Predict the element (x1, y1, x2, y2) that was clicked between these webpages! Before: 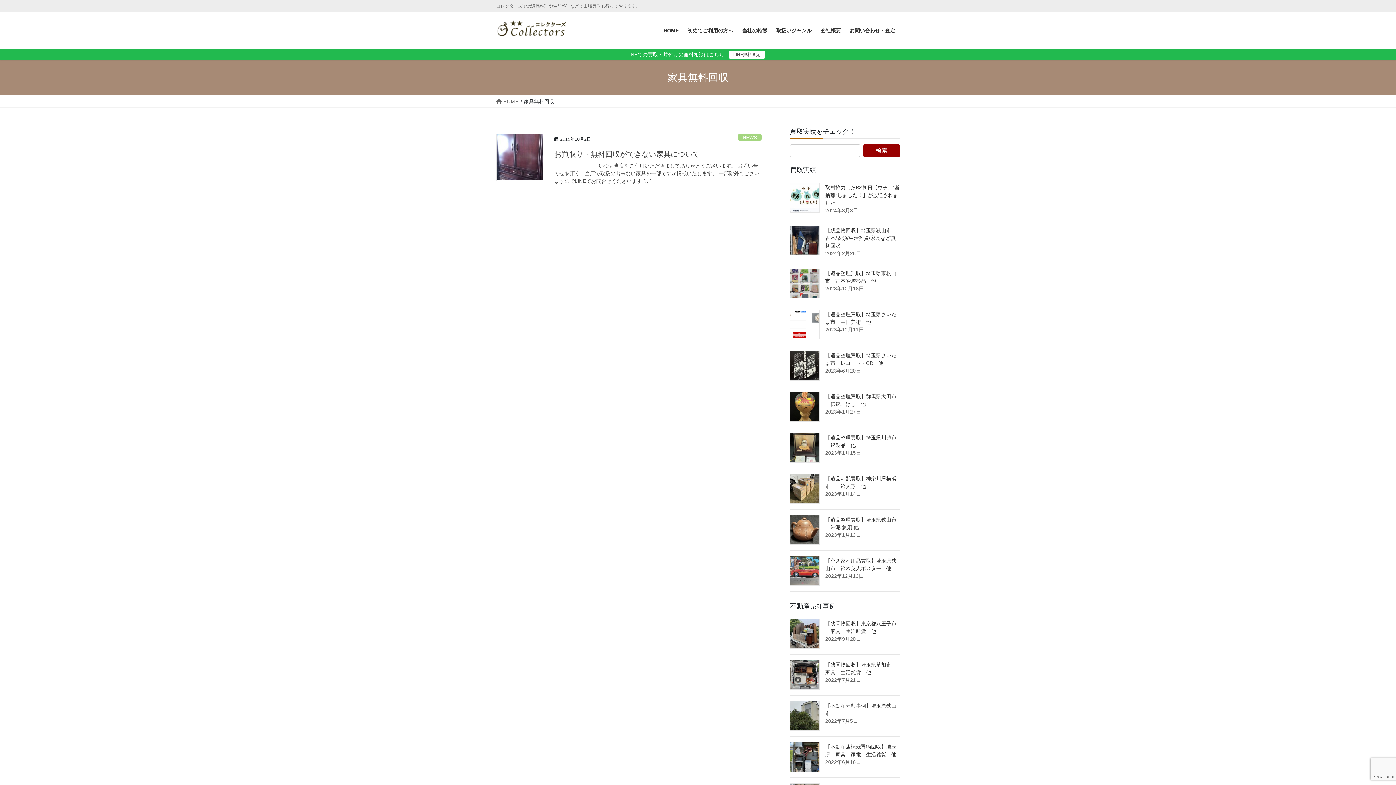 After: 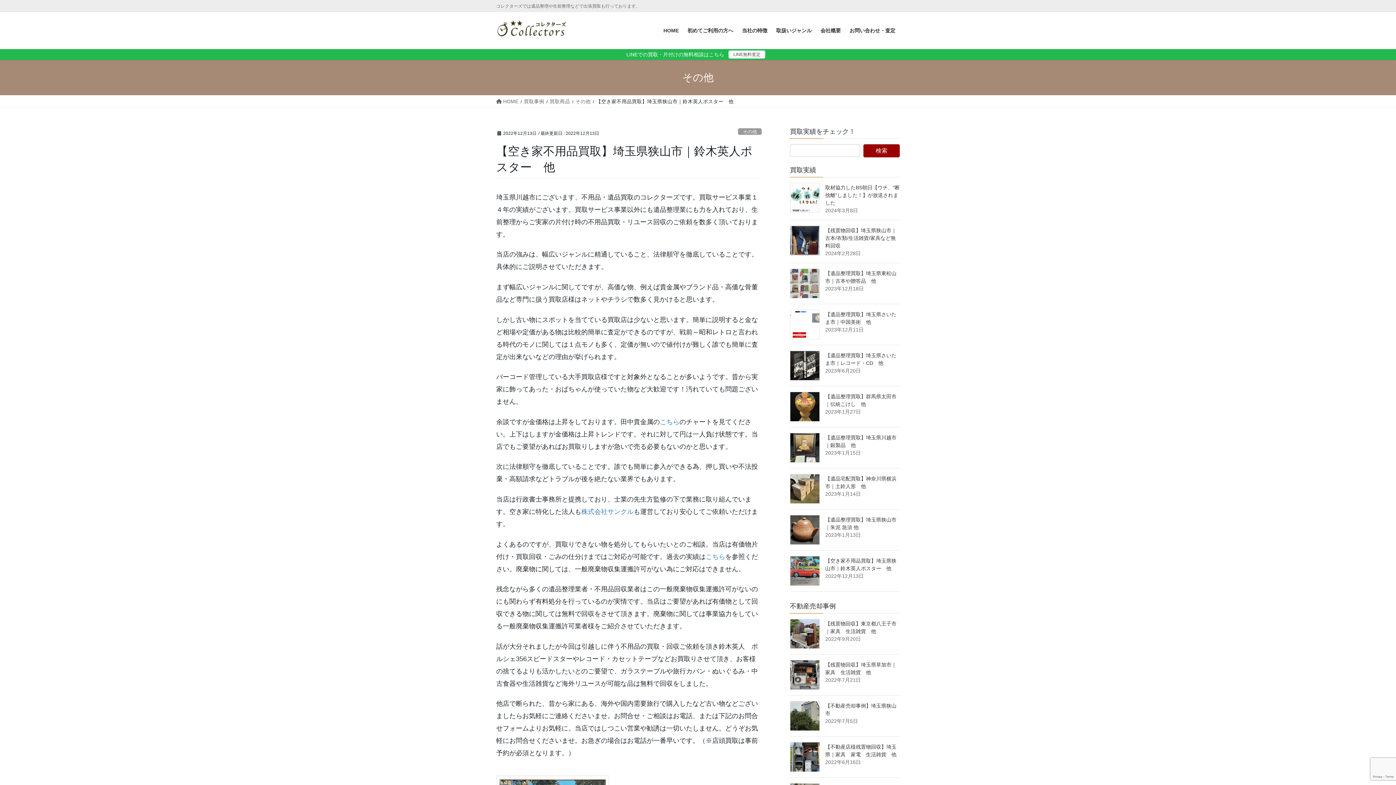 Action: bbox: (790, 556, 820, 586)